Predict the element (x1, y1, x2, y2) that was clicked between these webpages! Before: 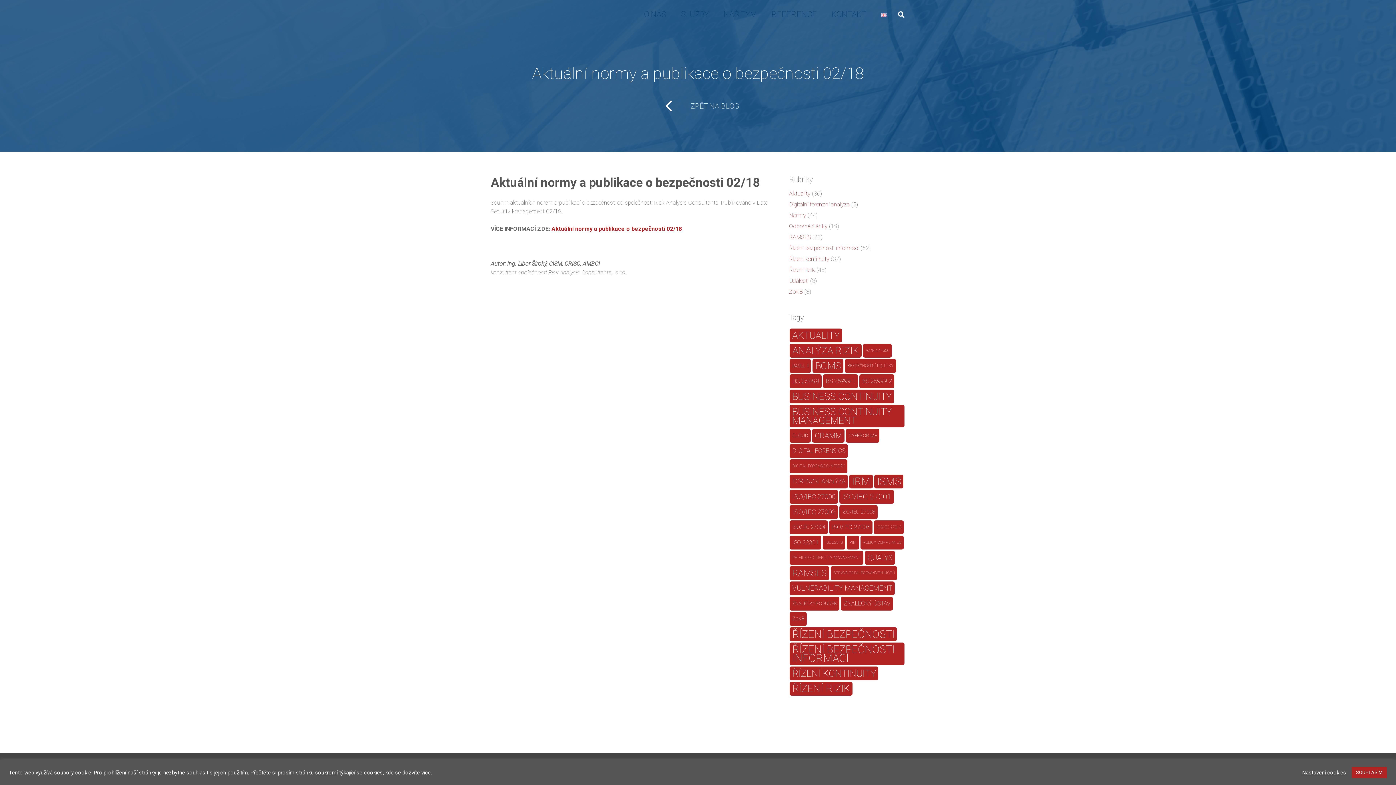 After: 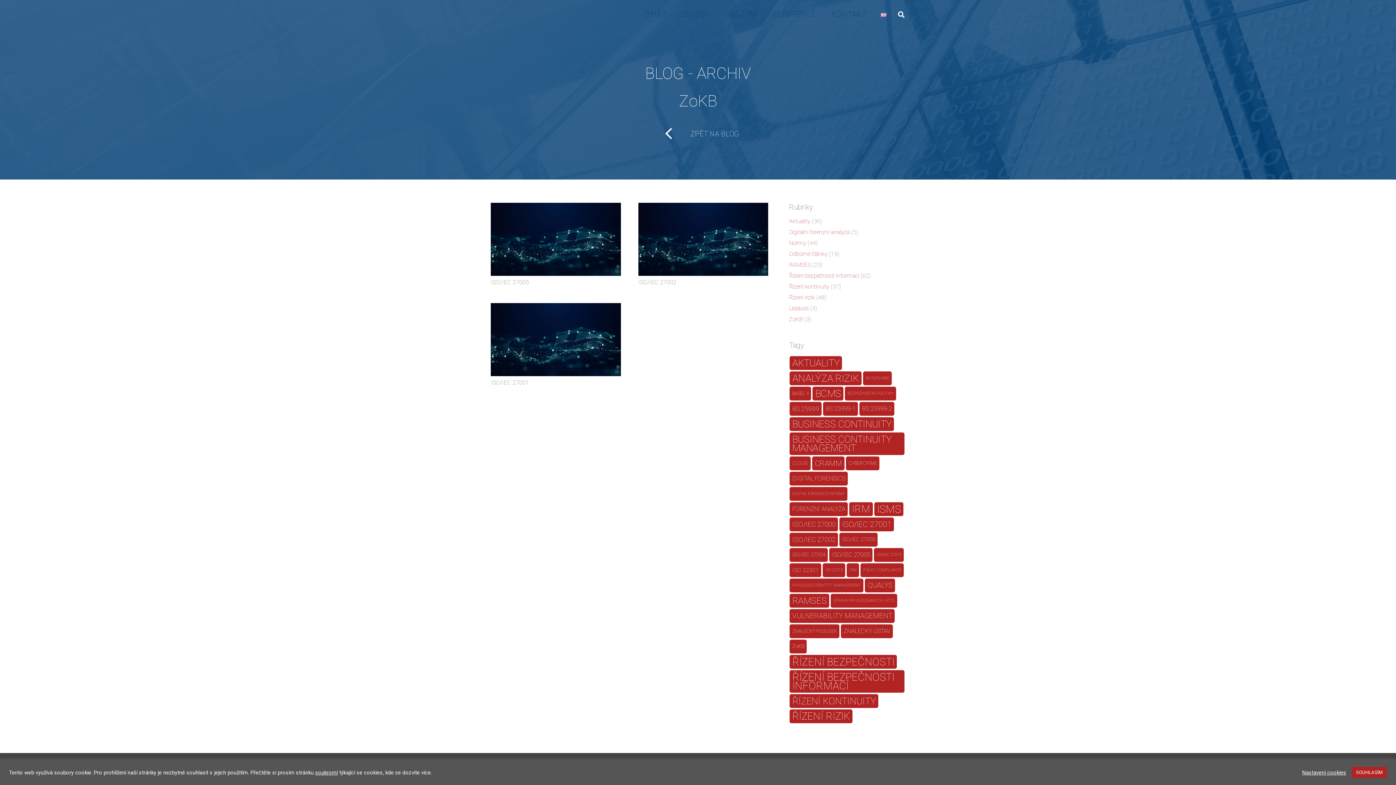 Action: label: ZoKB (3 položky) bbox: (789, 612, 807, 626)